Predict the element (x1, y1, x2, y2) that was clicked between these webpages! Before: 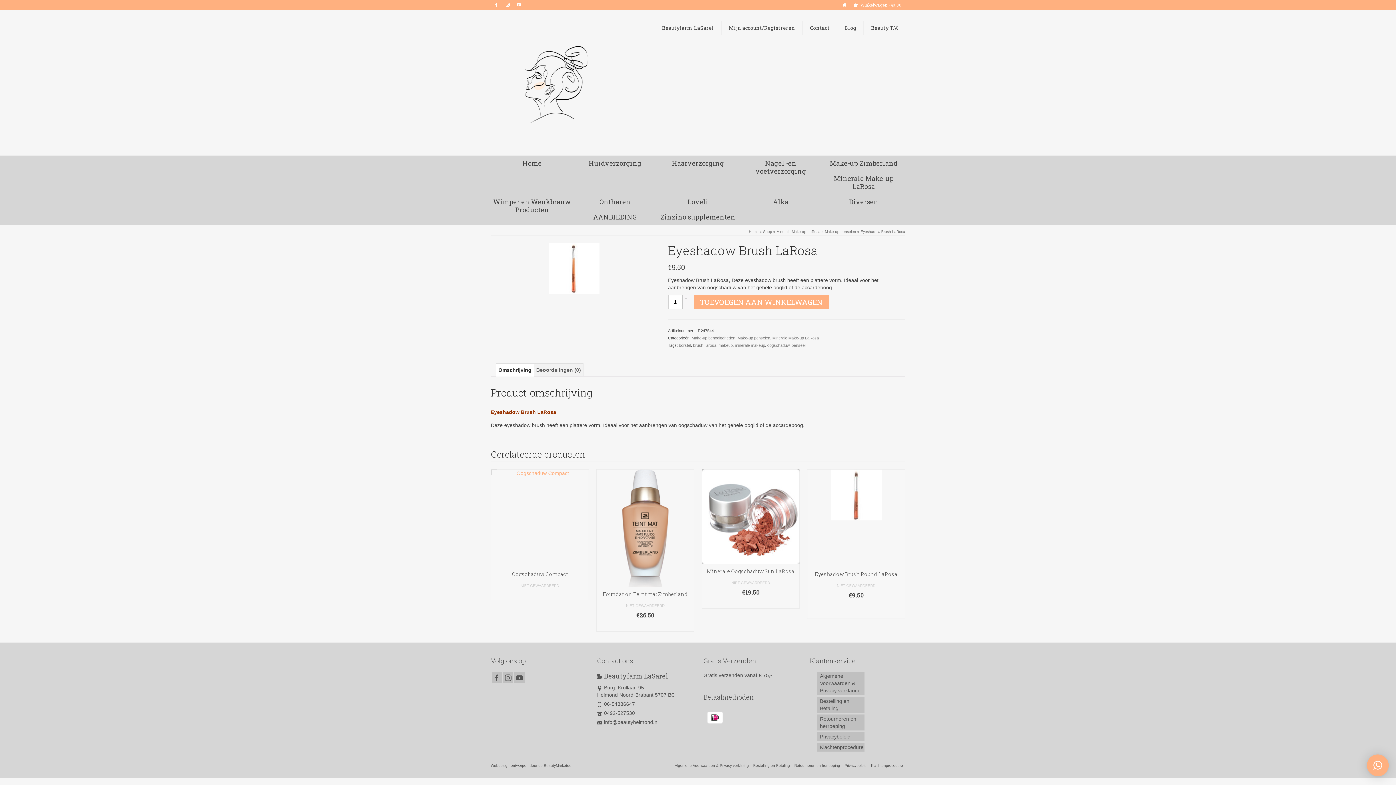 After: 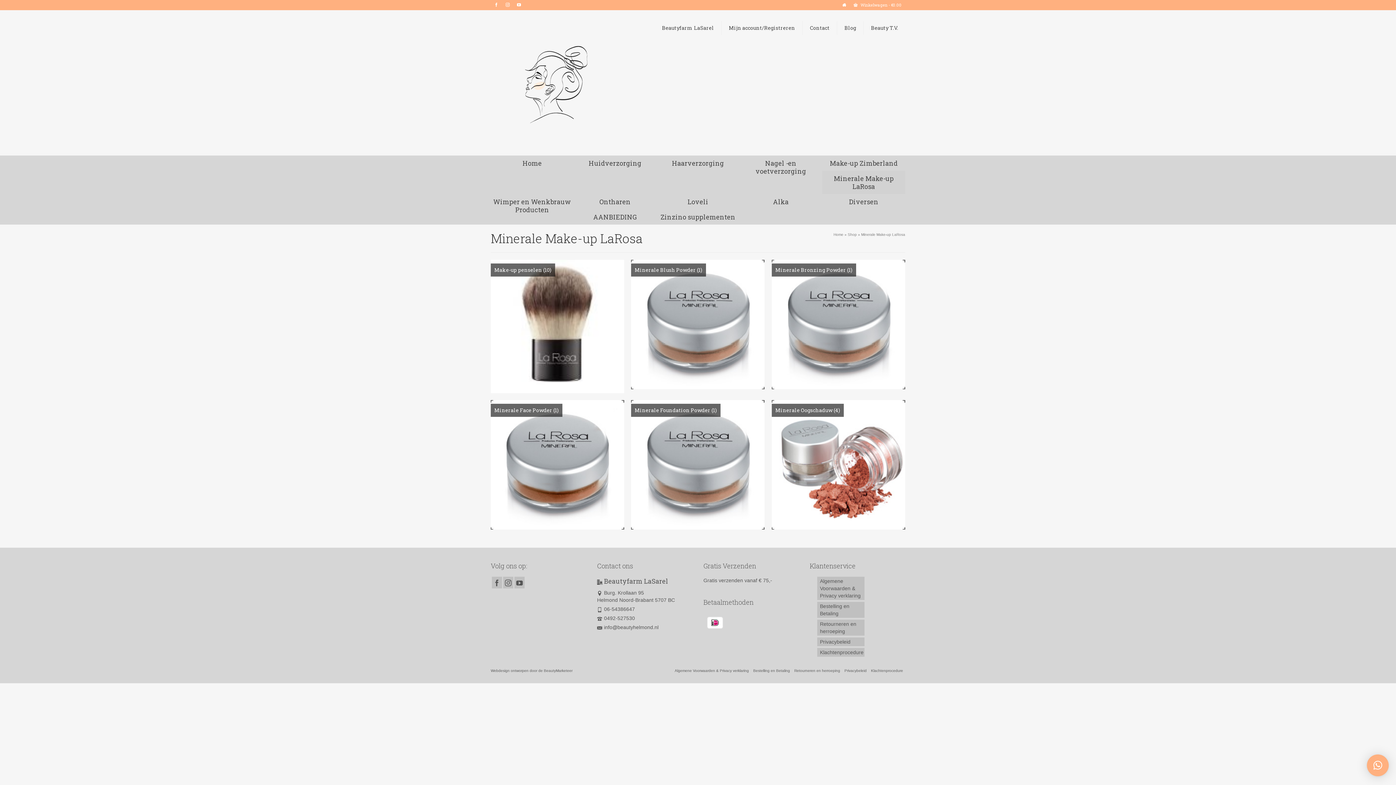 Action: bbox: (776, 229, 820, 233) label: Minerale Make-up LaRosa